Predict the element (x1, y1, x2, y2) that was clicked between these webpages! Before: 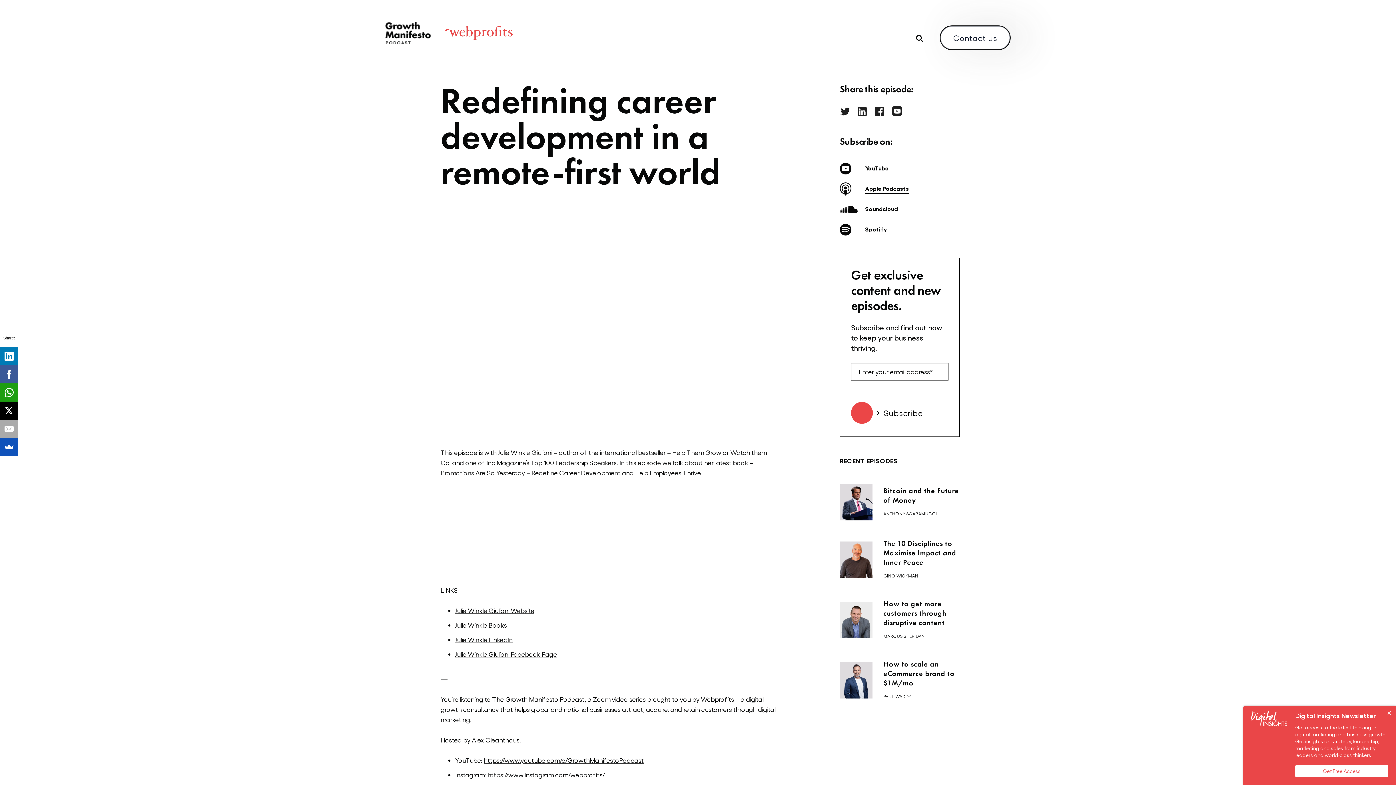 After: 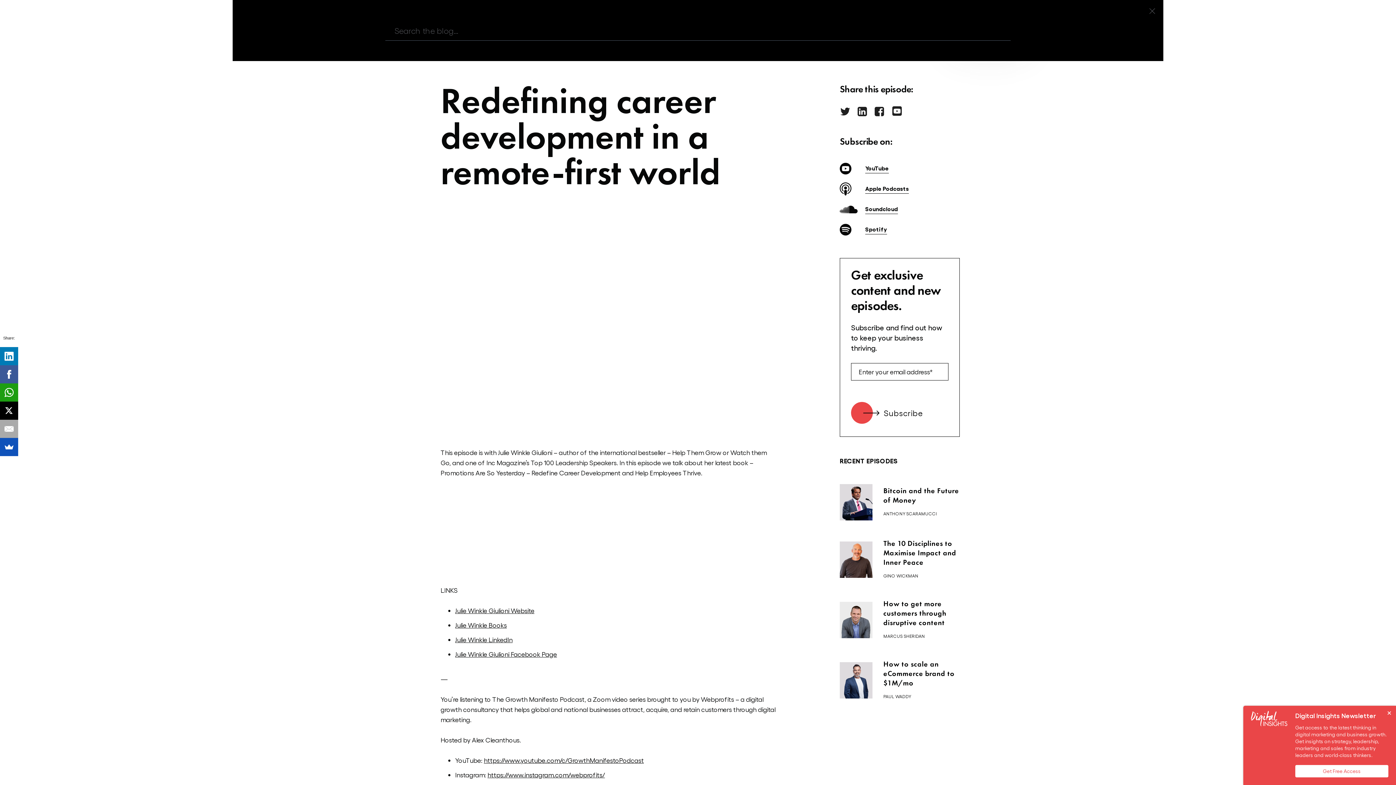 Action: bbox: (916, 33, 923, 42)